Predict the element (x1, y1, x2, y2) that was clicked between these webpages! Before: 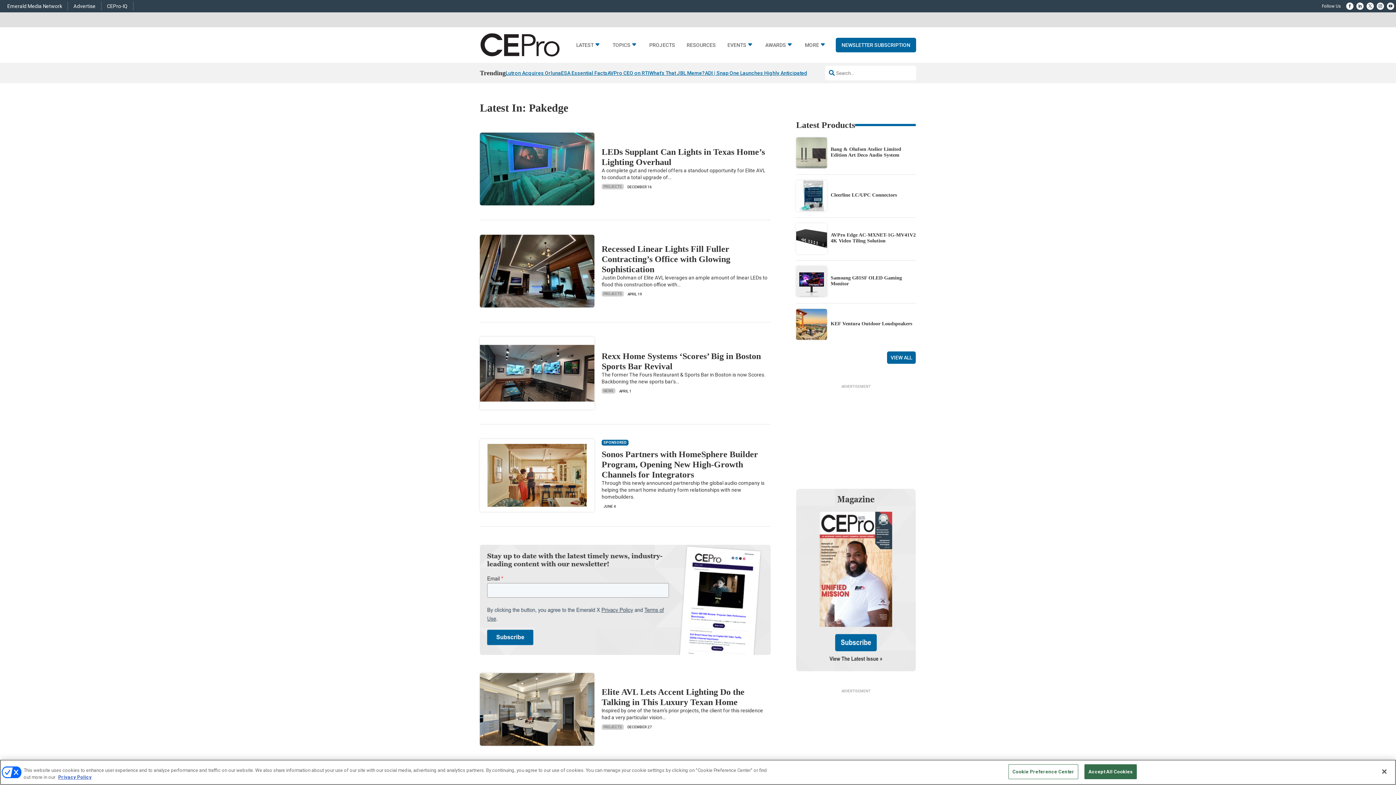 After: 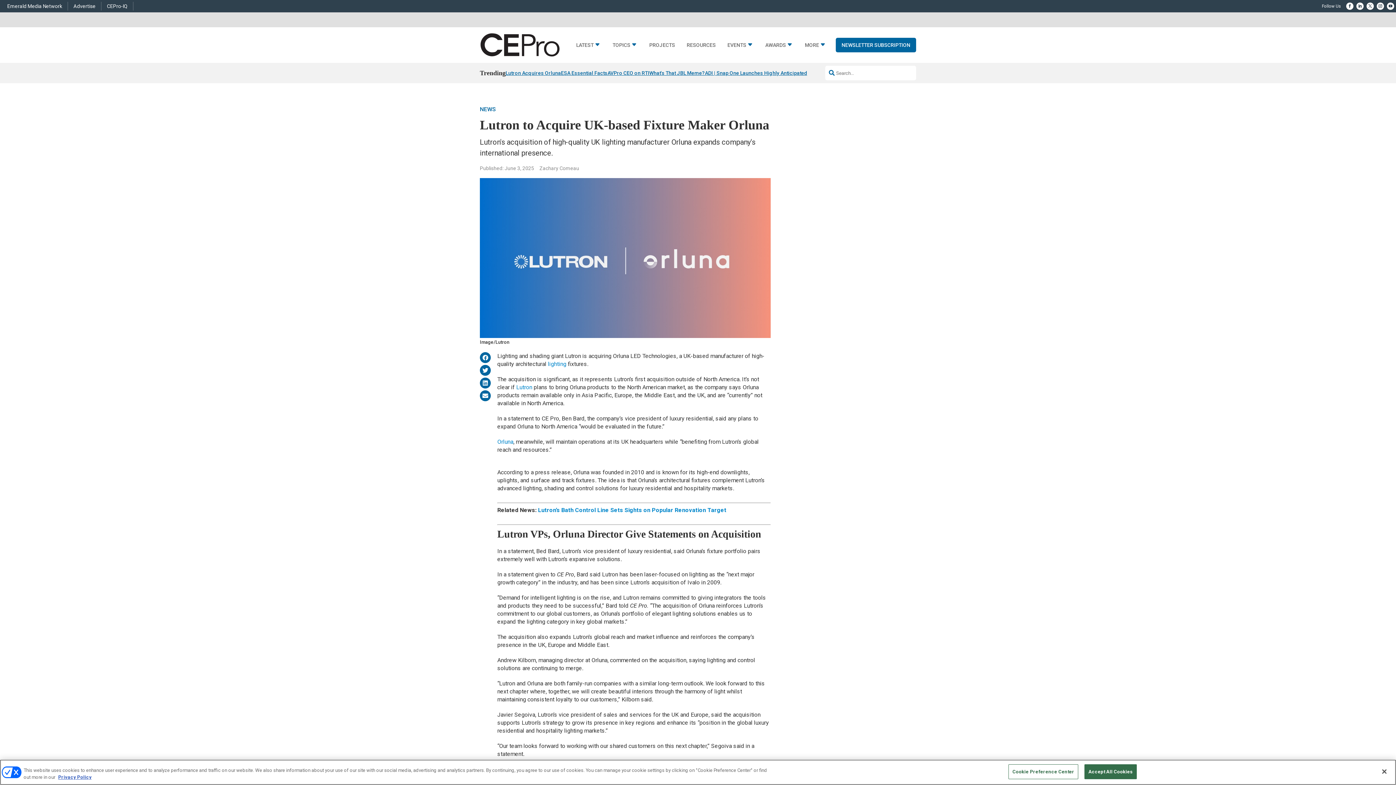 Action: label: Lutron Acquires Orluna bbox: (505, 68, 561, 77)